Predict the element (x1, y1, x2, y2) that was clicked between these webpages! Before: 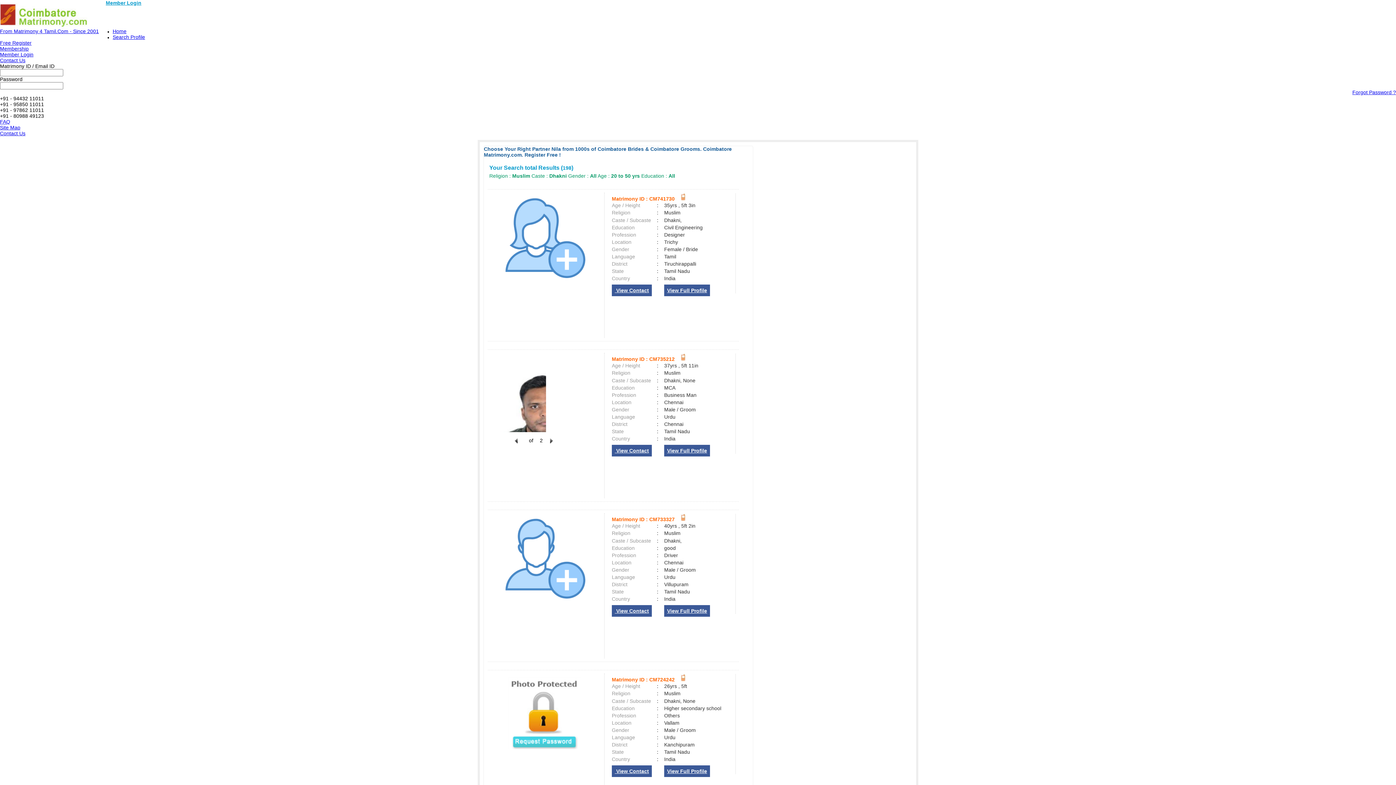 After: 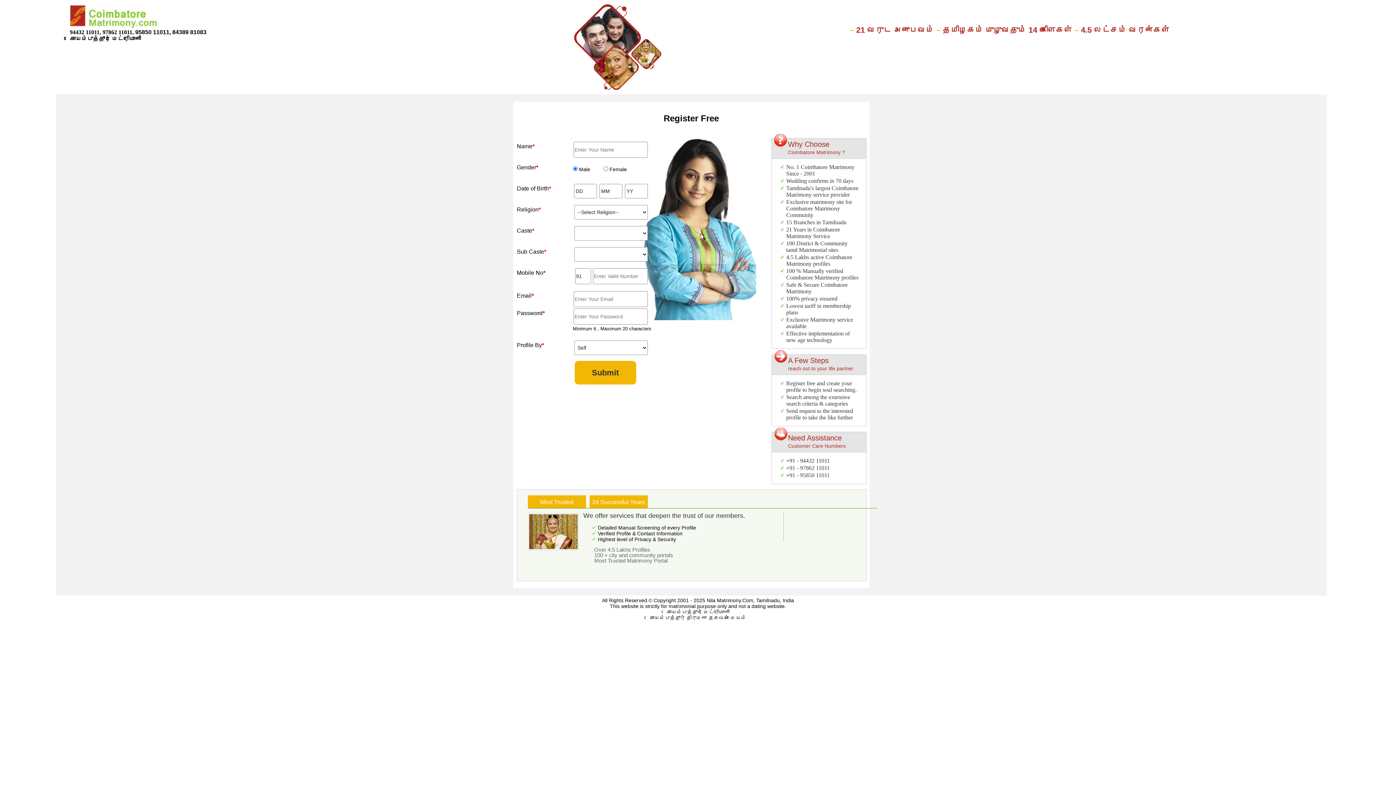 Action: bbox: (0, 40, 31, 45) label: Free Register